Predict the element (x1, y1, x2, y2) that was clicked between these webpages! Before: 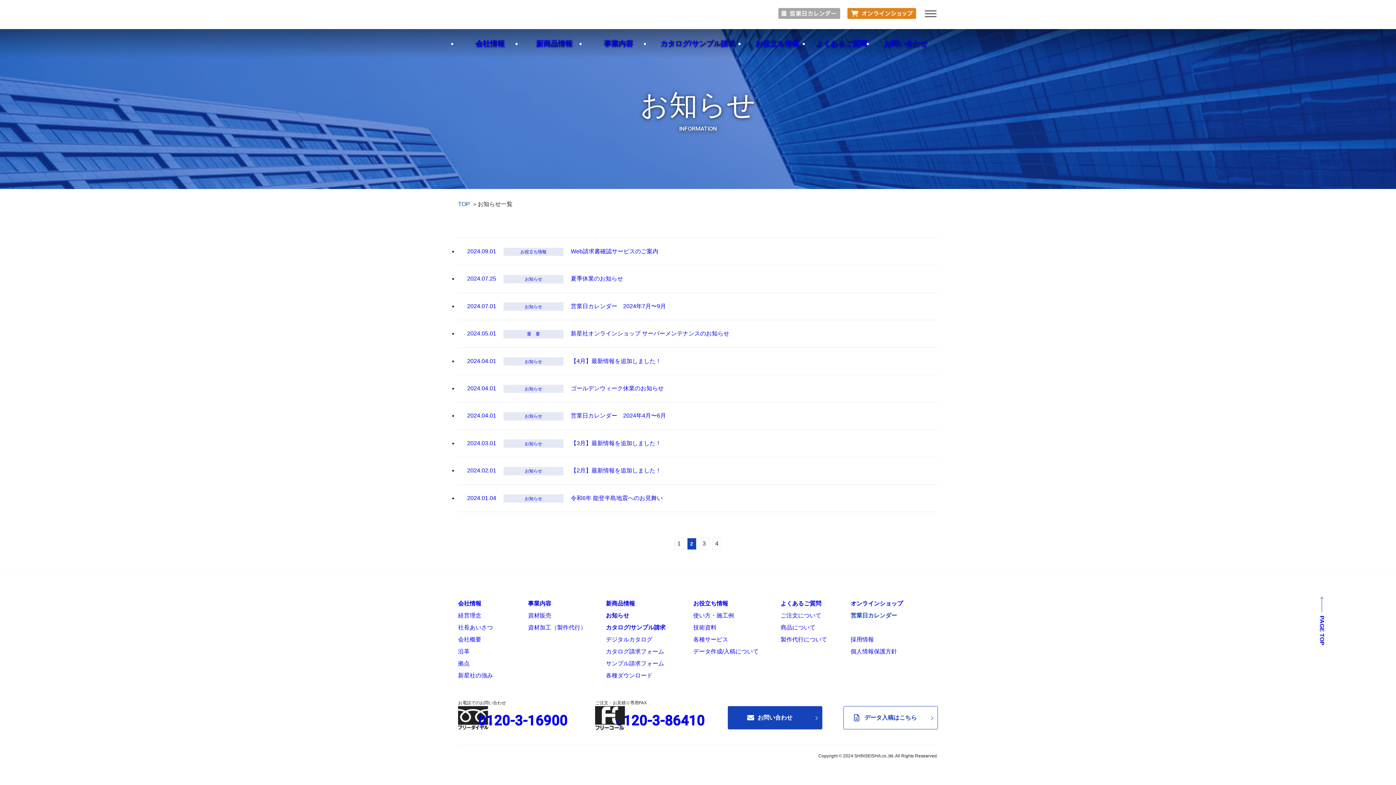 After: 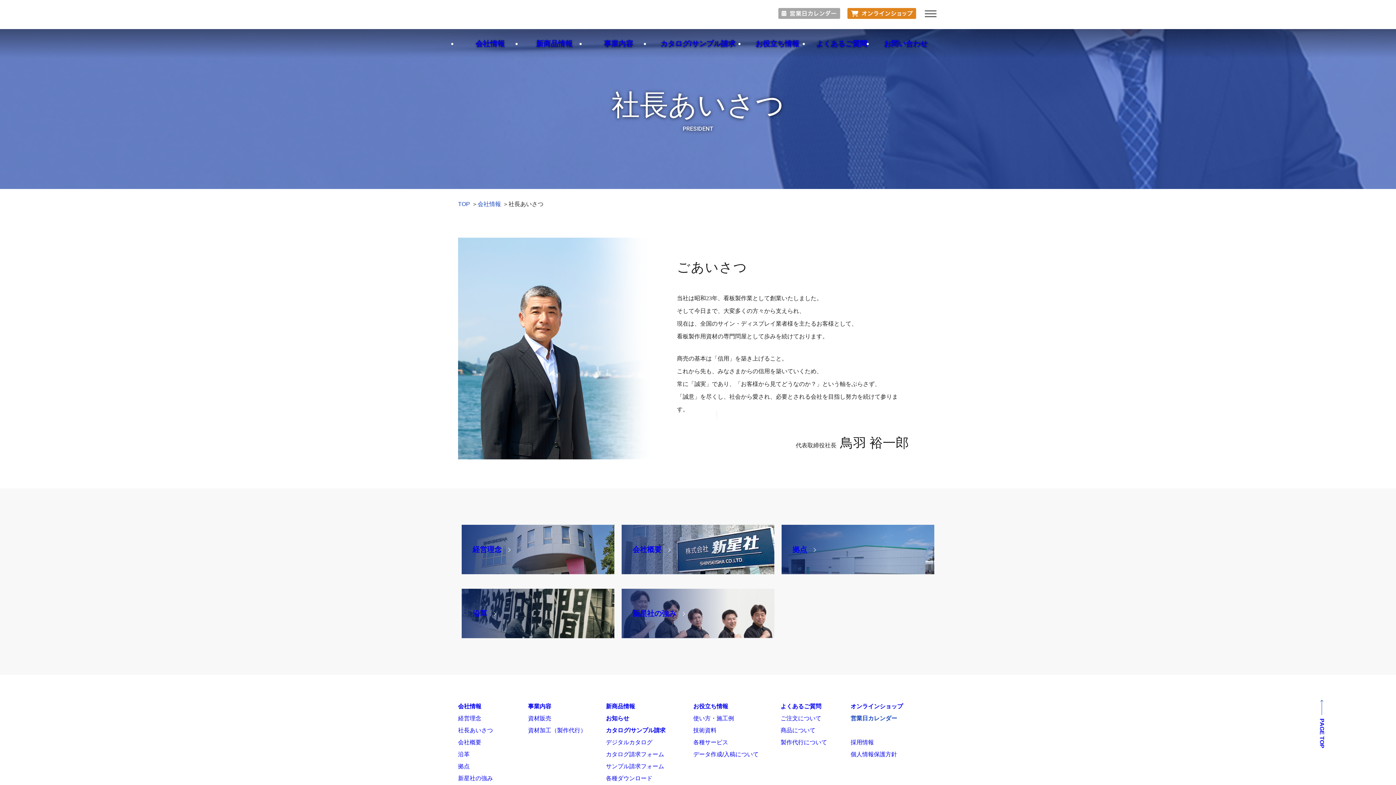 Action: label: 社長あいさつ bbox: (458, 624, 493, 630)